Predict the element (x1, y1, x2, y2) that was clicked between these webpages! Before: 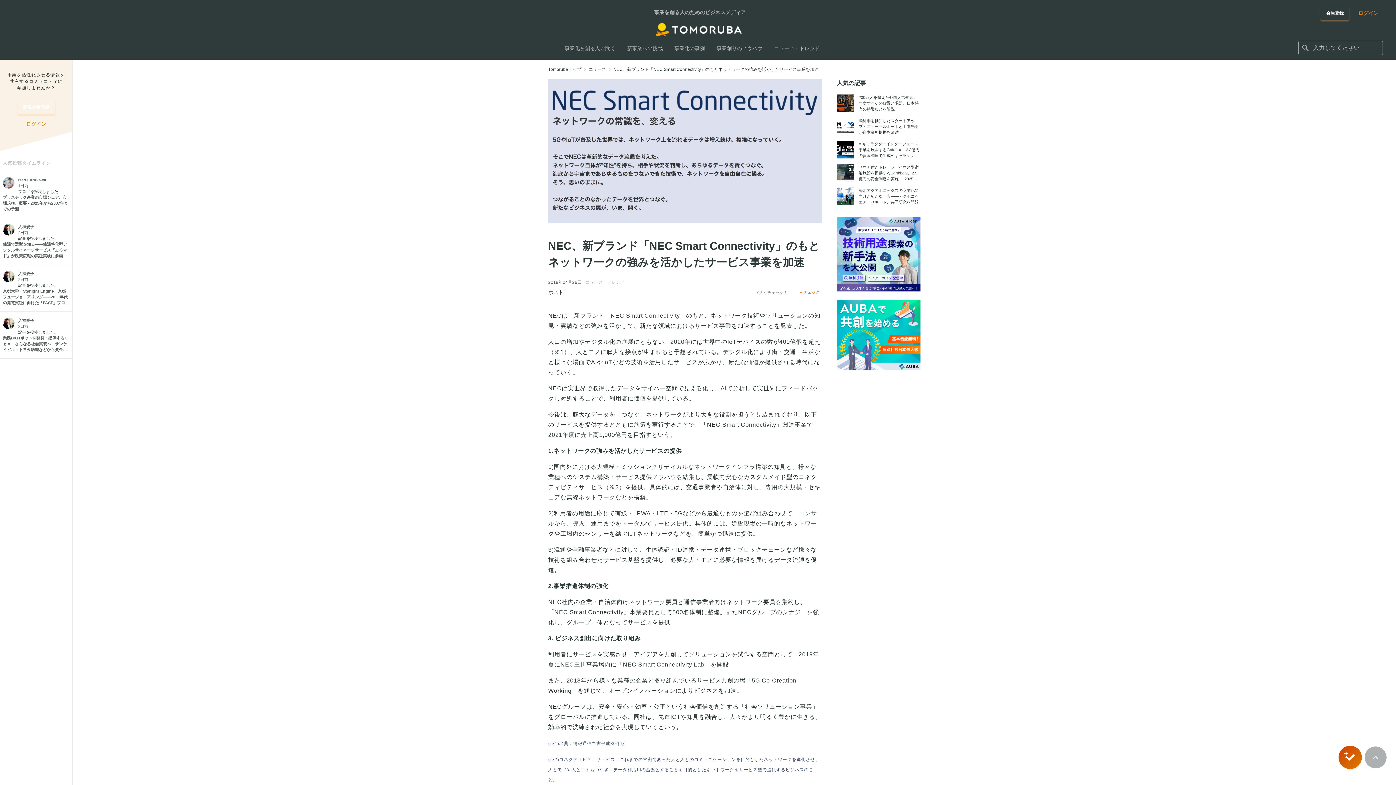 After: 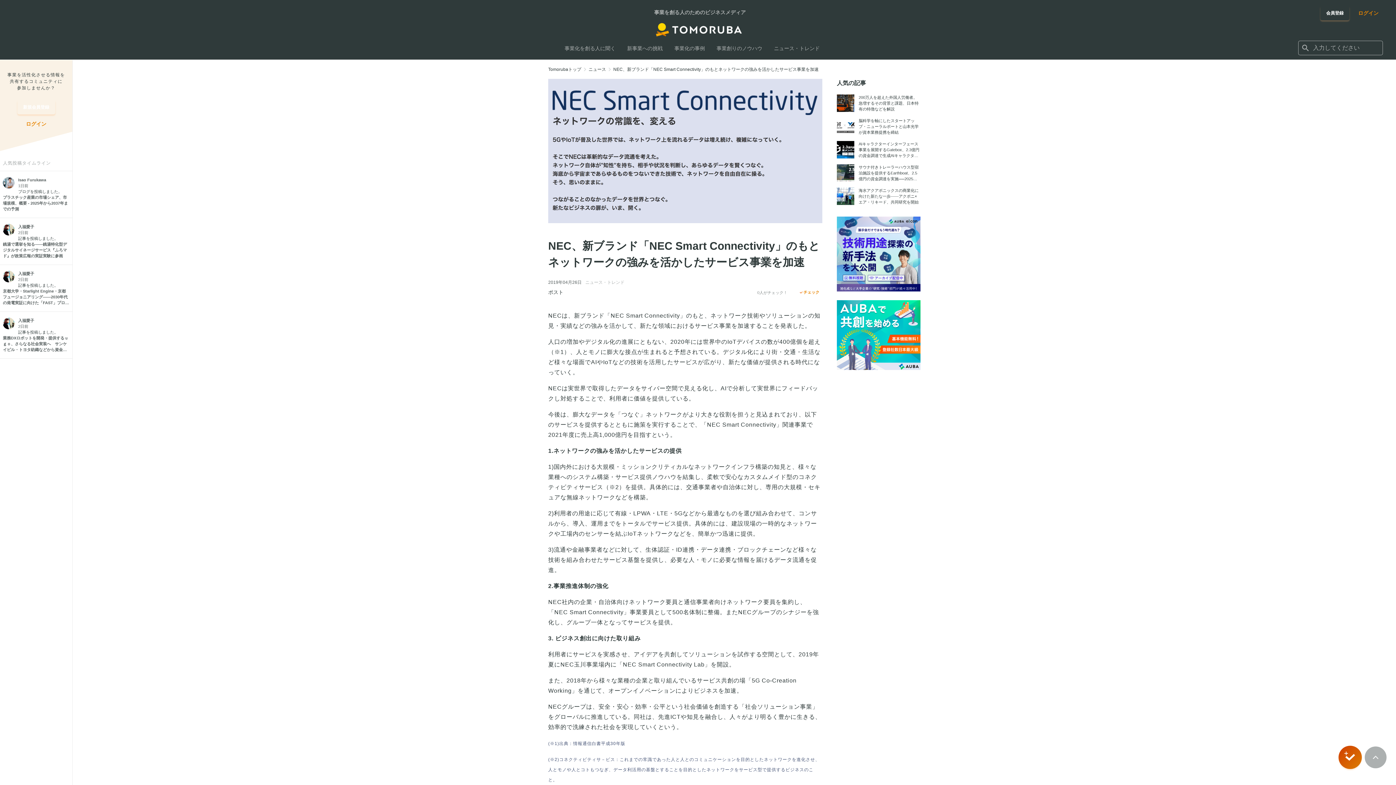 Action: bbox: (837, 216, 920, 291)